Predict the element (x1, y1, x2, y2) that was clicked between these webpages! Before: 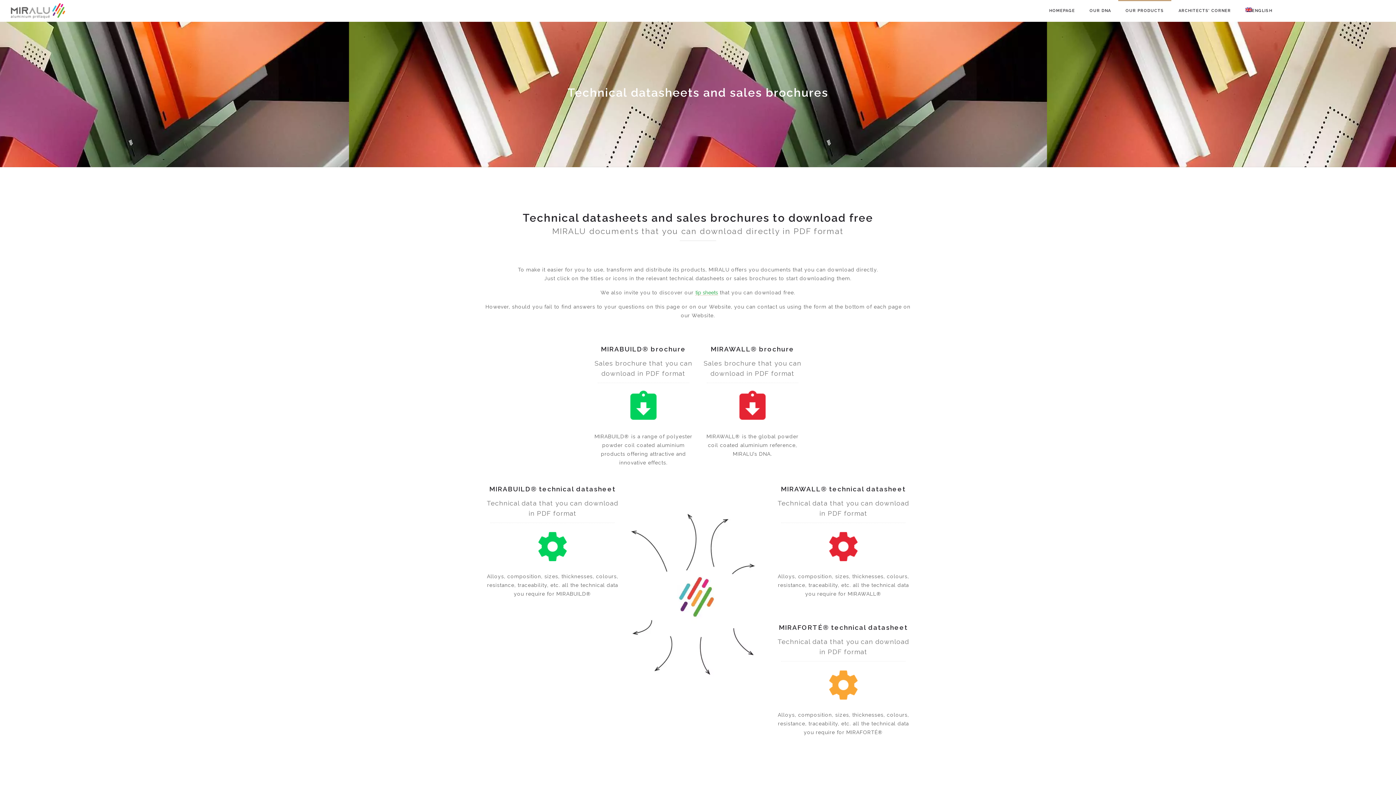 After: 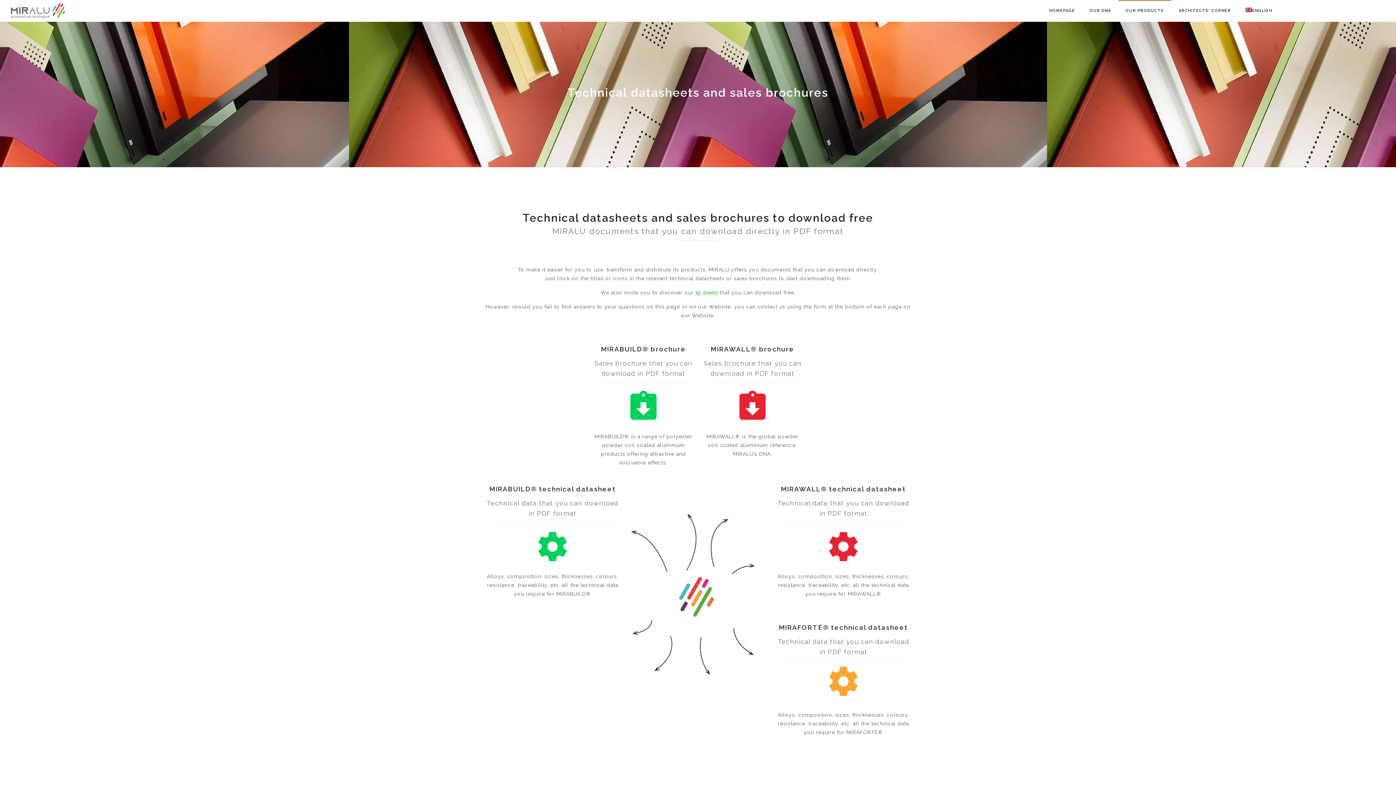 Action: bbox: (774, 623, 912, 737)